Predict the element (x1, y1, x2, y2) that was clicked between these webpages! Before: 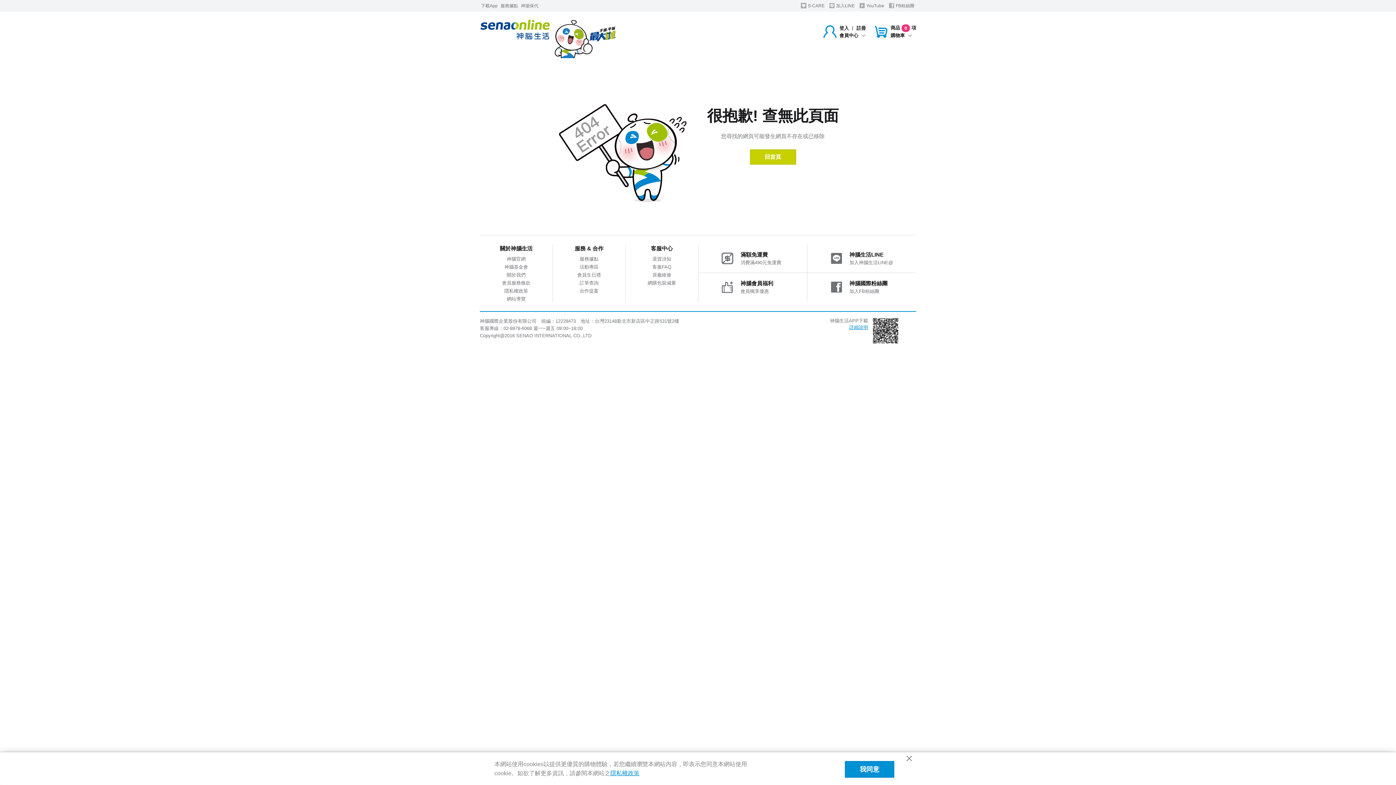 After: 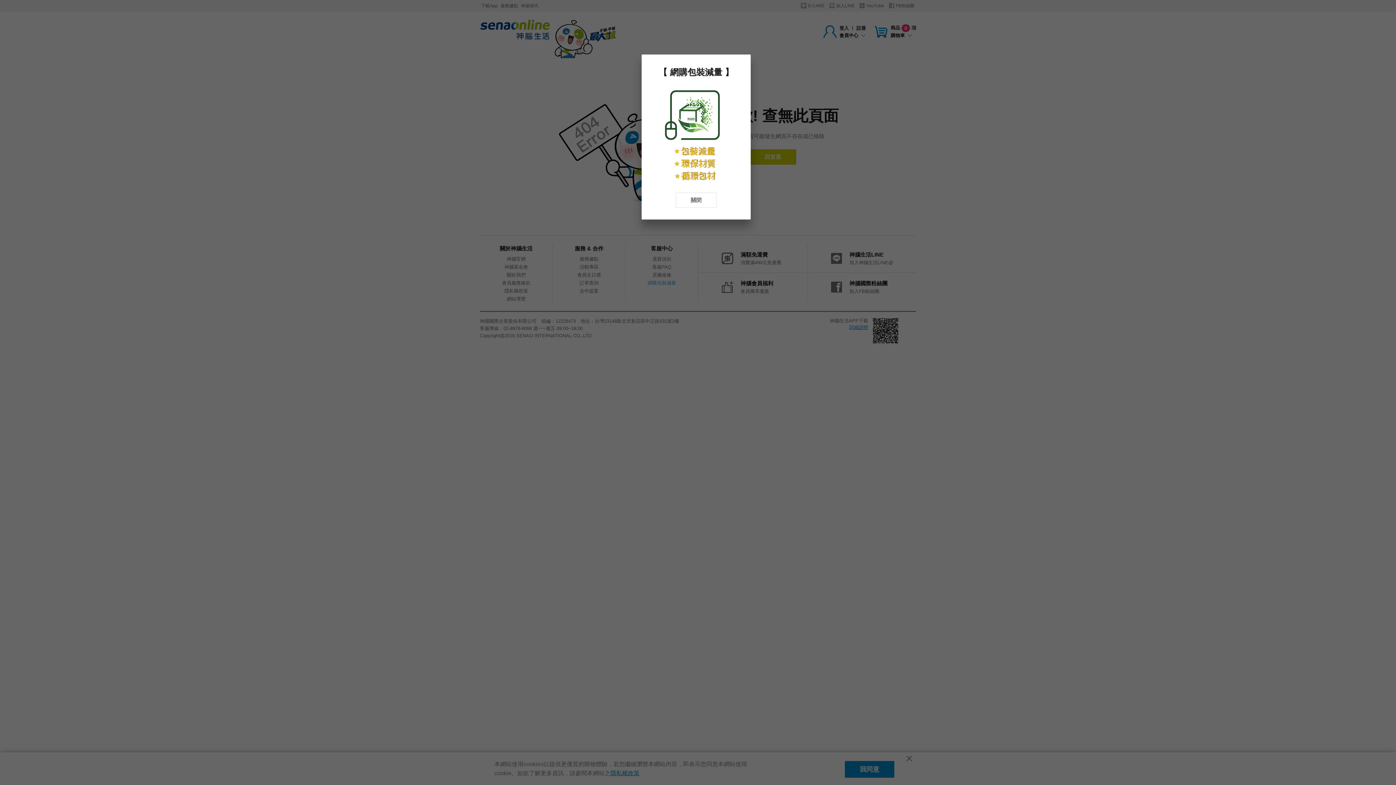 Action: label: 網購包裝減量 bbox: (647, 279, 676, 287)